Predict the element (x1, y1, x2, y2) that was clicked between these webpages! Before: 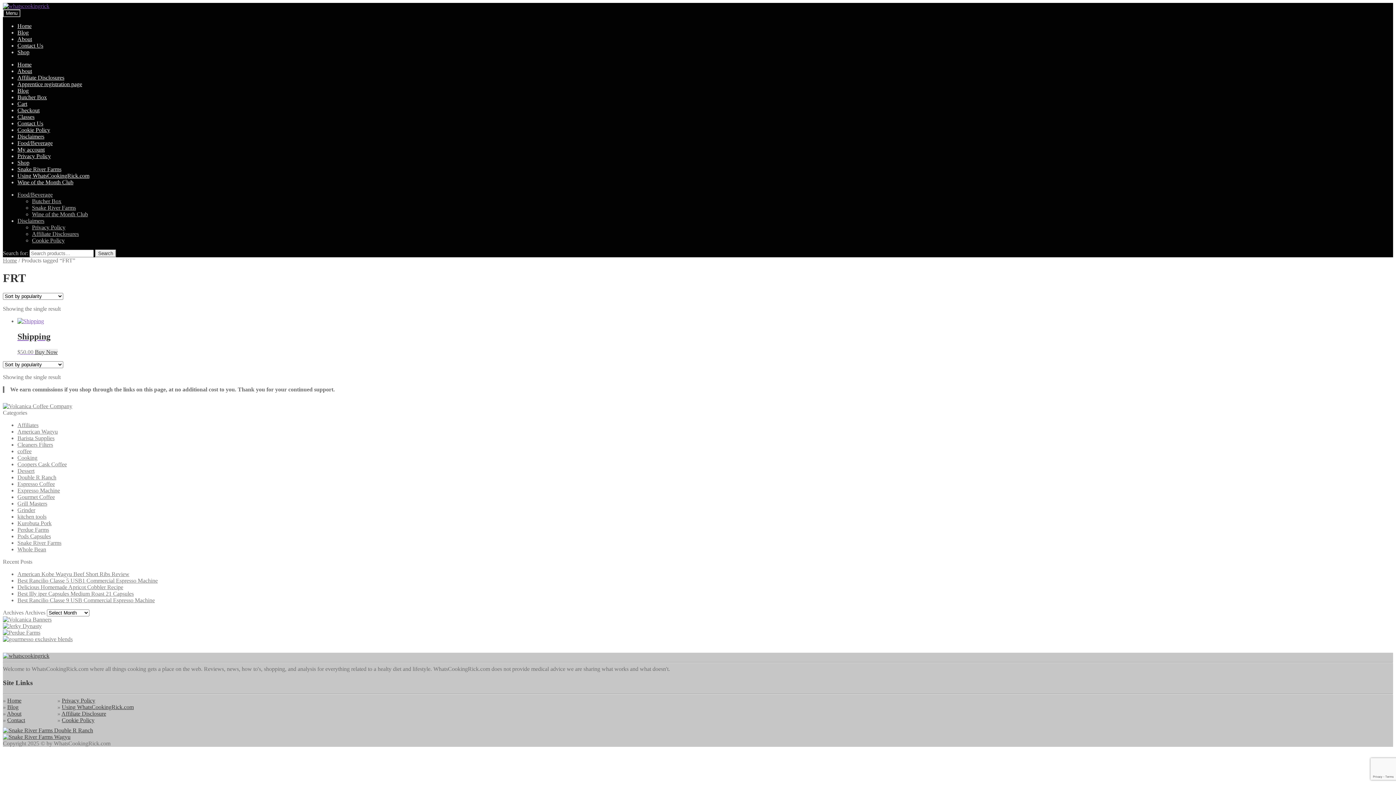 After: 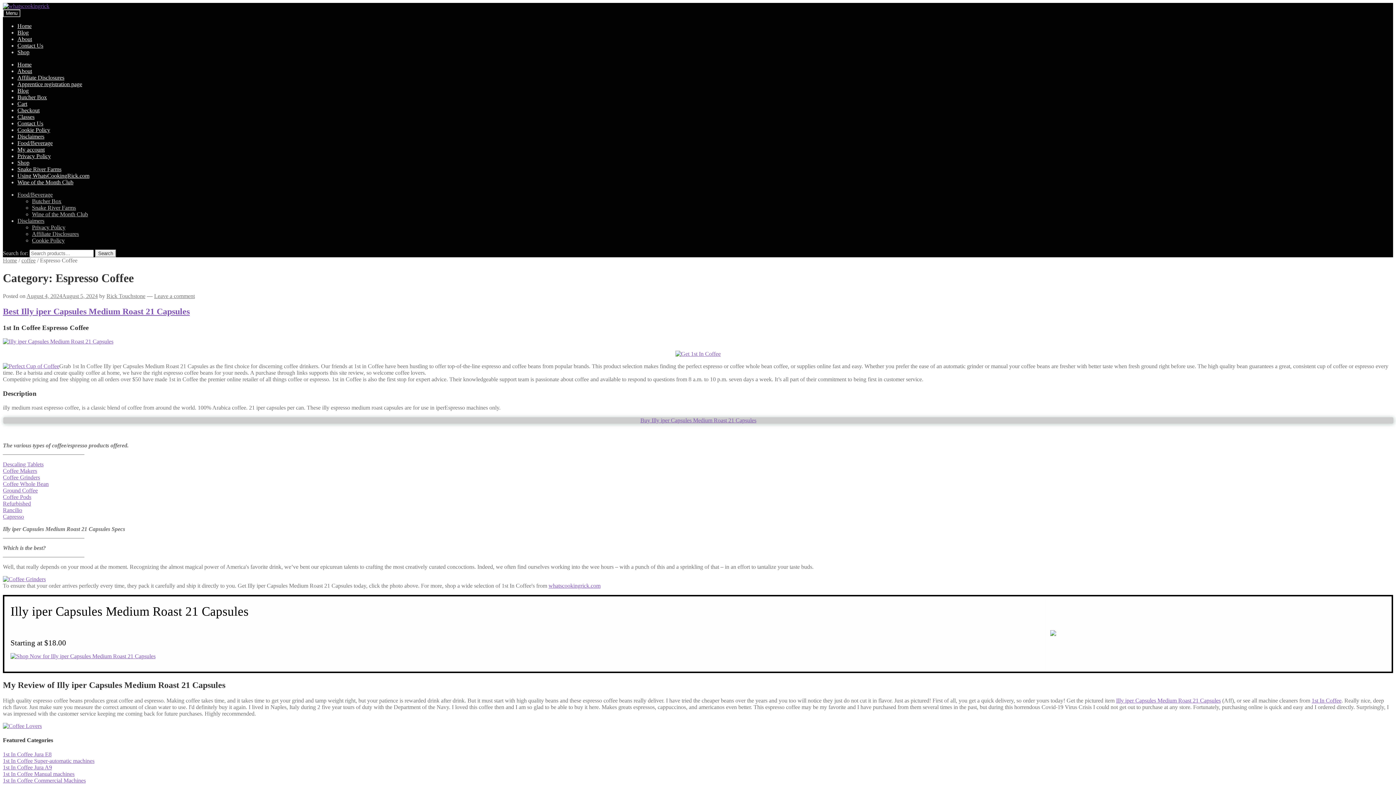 Action: label: Espresso Coffee bbox: (17, 480, 54, 487)